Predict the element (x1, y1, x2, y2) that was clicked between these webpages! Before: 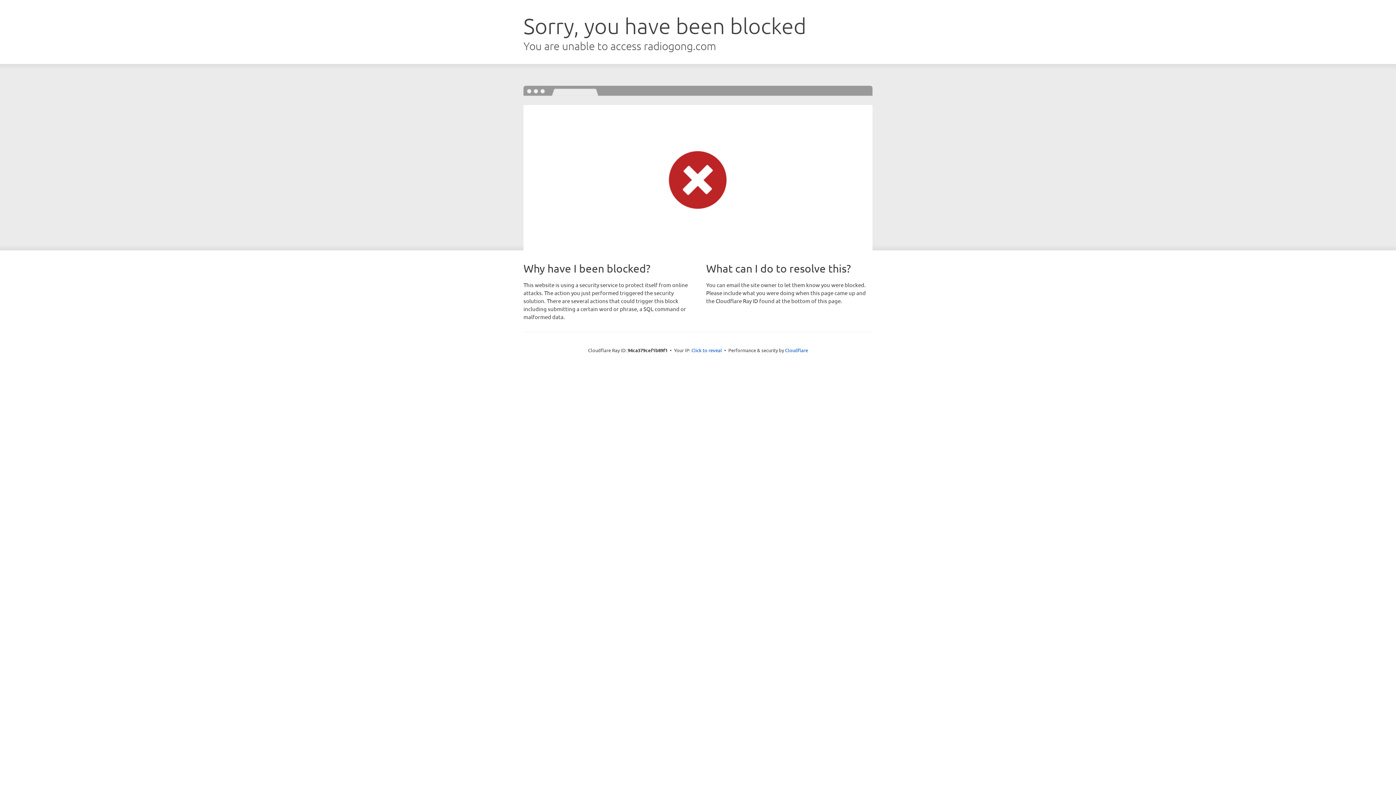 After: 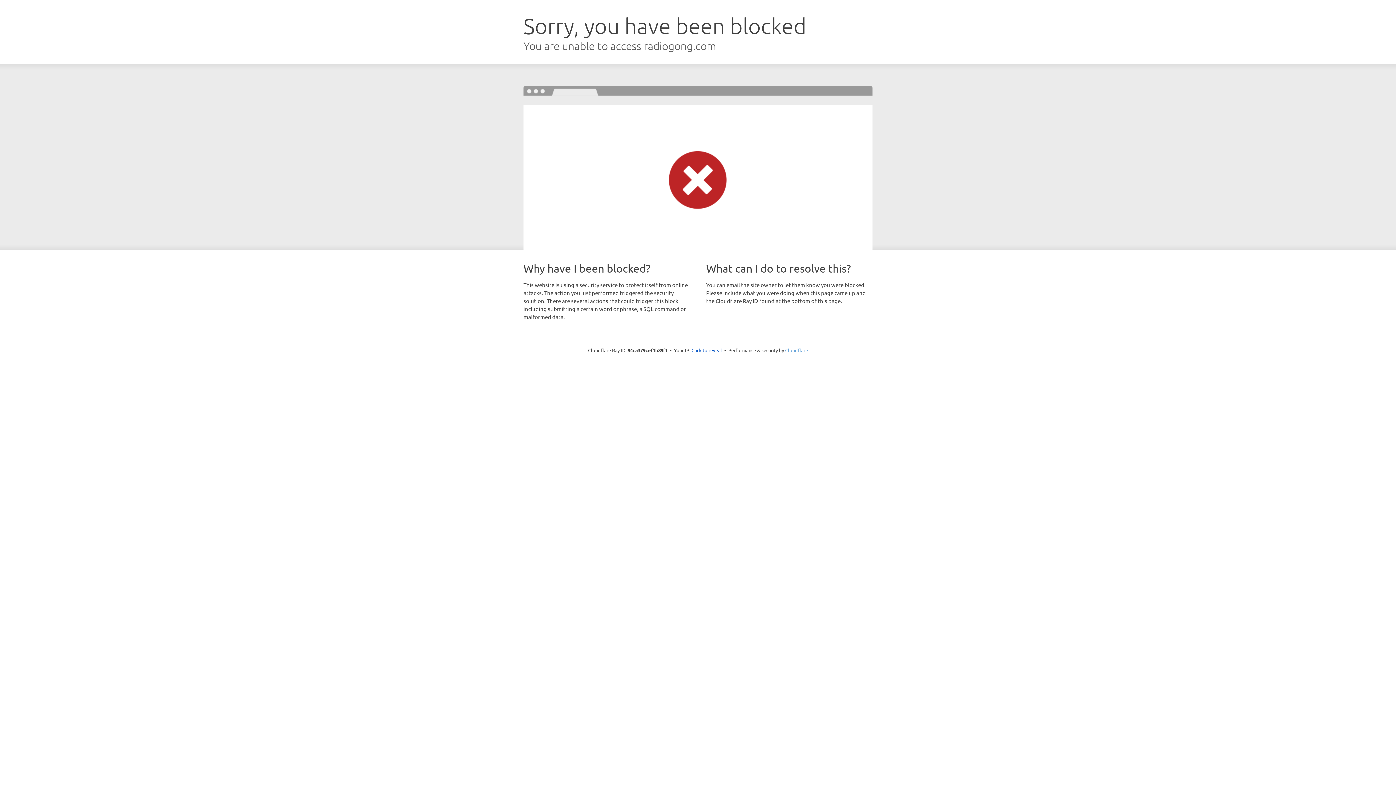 Action: bbox: (785, 347, 808, 353) label: Cloudflare